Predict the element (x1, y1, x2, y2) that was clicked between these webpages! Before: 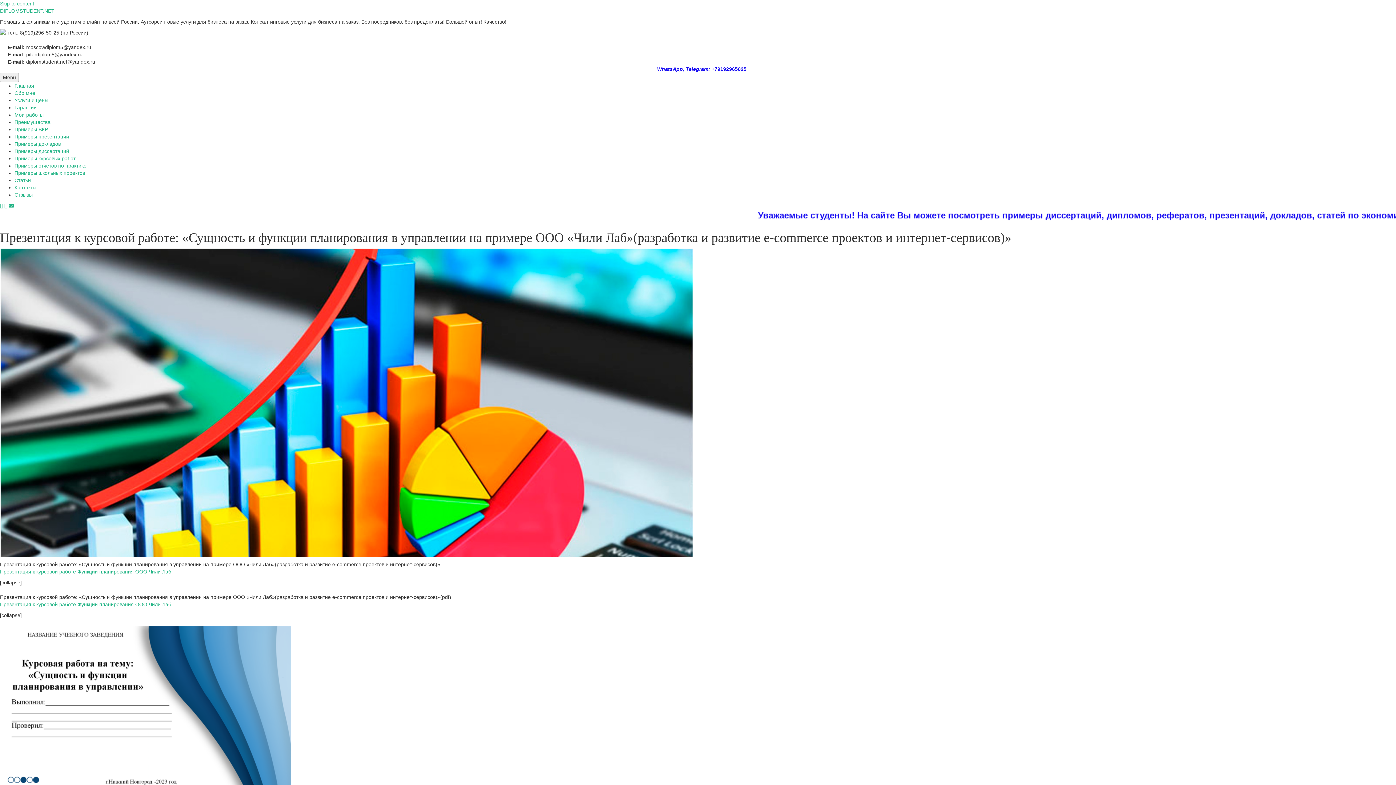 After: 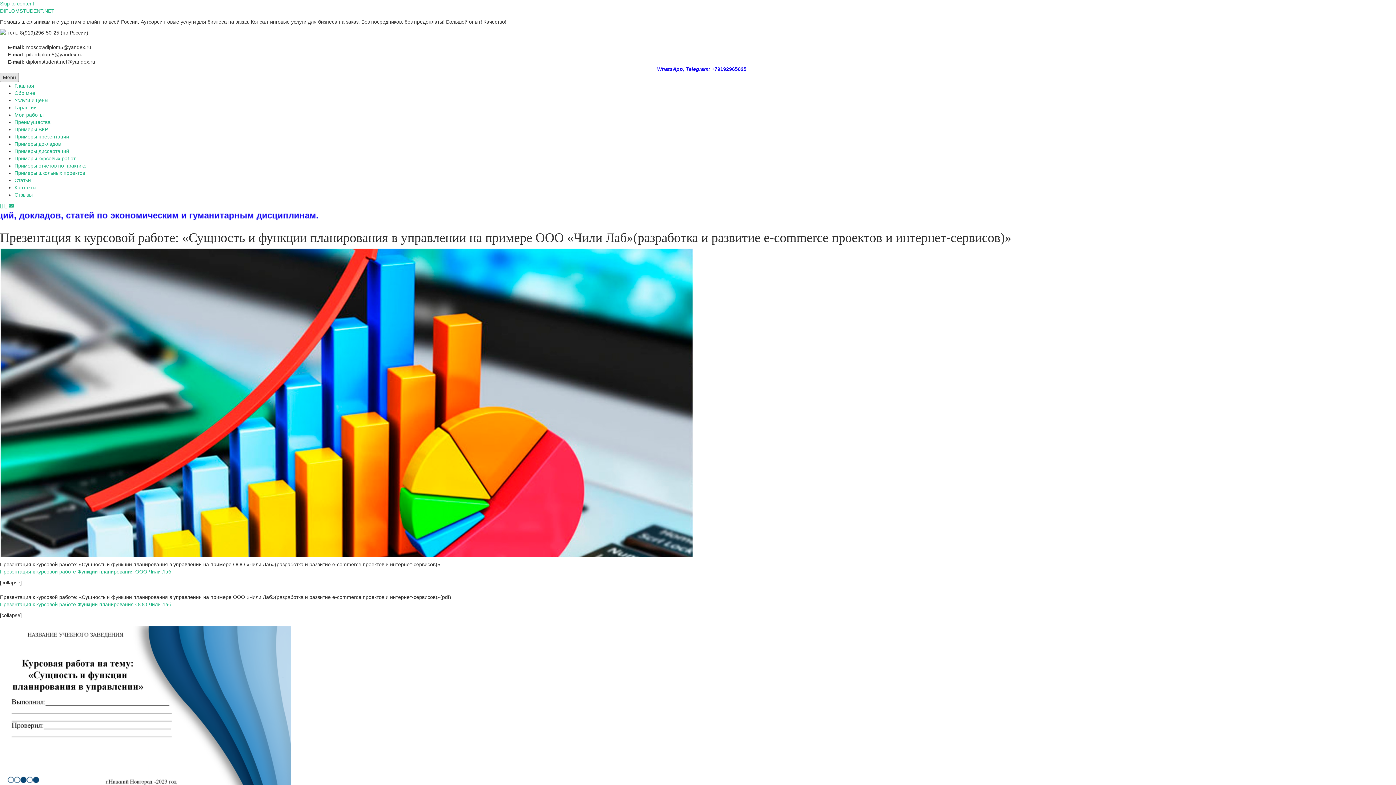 Action: label: Menu bbox: (0, 72, 18, 82)